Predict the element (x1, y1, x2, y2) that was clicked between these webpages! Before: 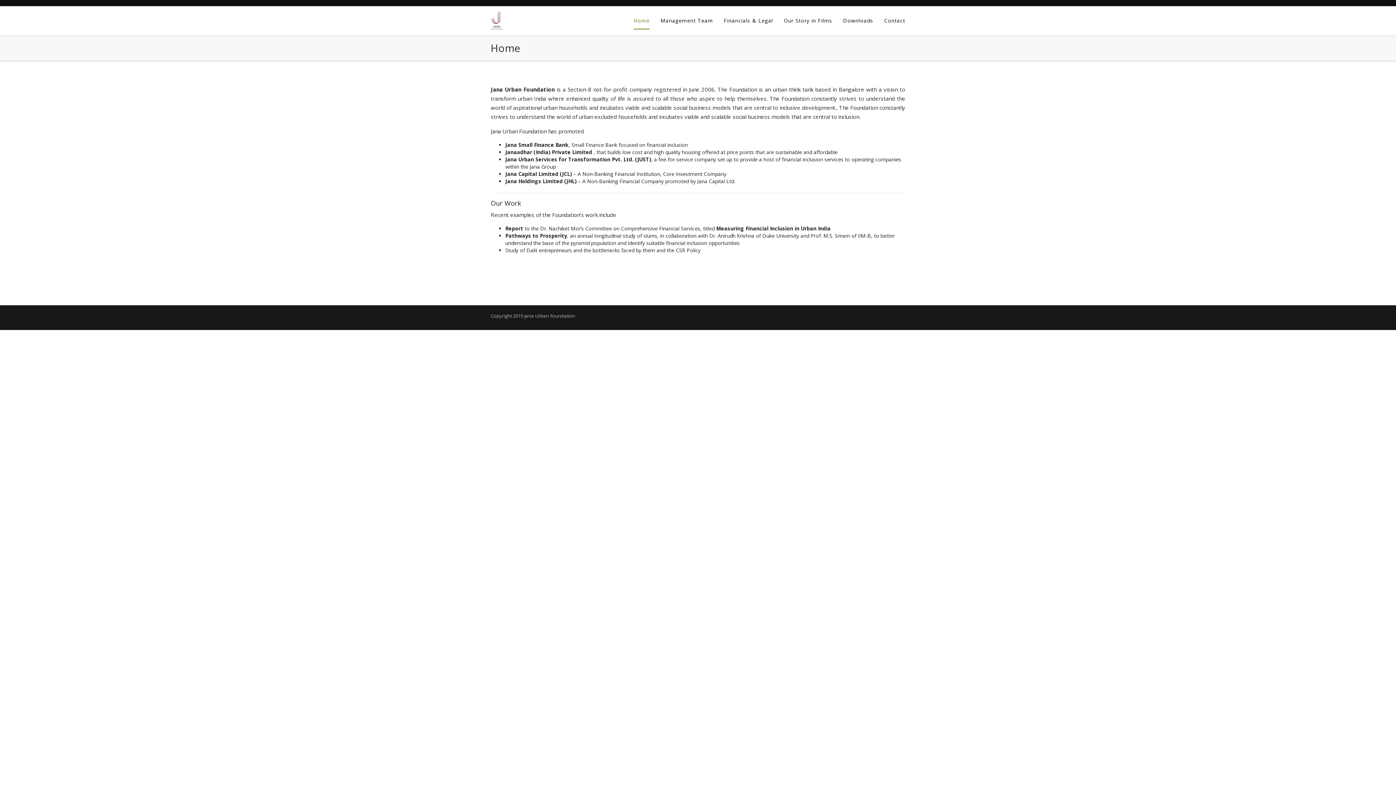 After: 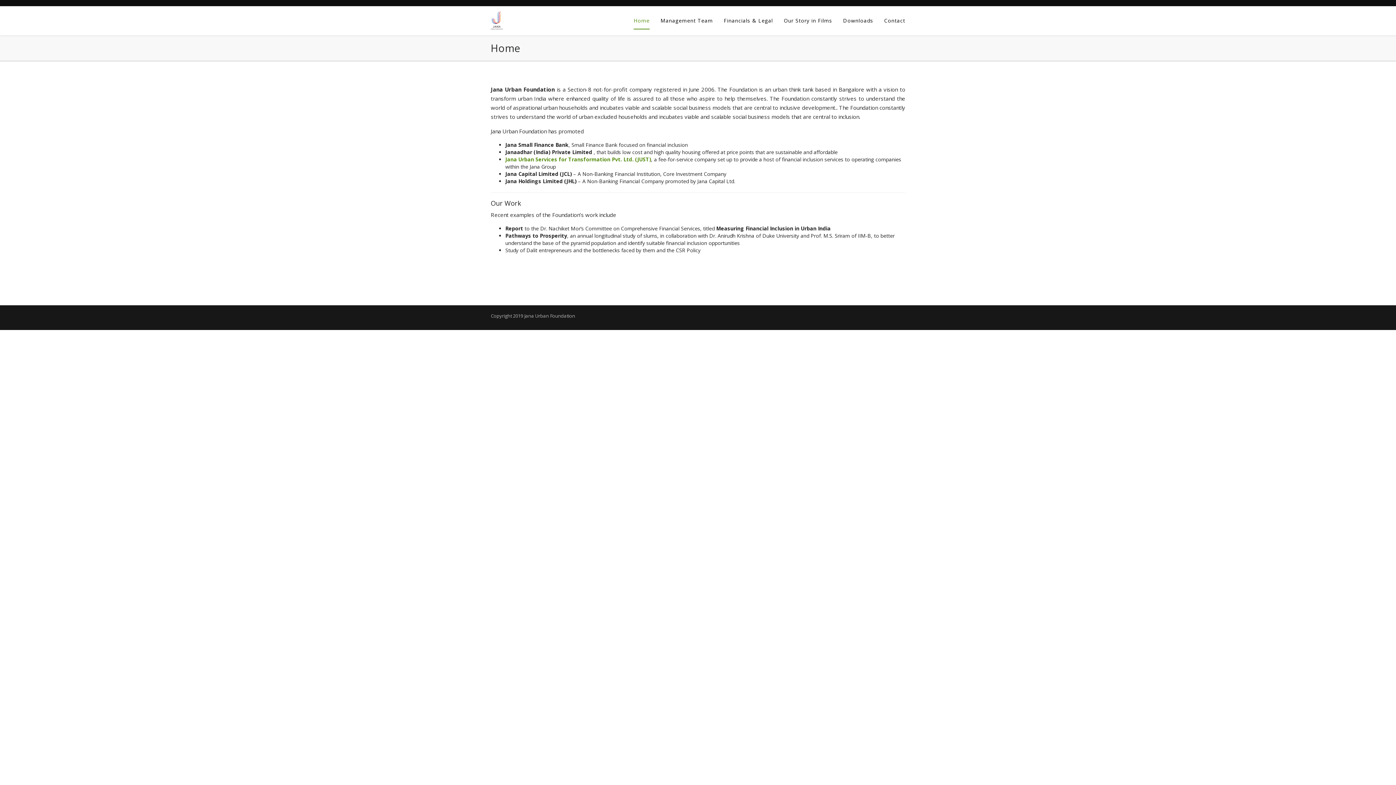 Action: bbox: (505, 156, 651, 162) label: Jana Urban Services for Transformation Pvt. Ltd. (JUST)